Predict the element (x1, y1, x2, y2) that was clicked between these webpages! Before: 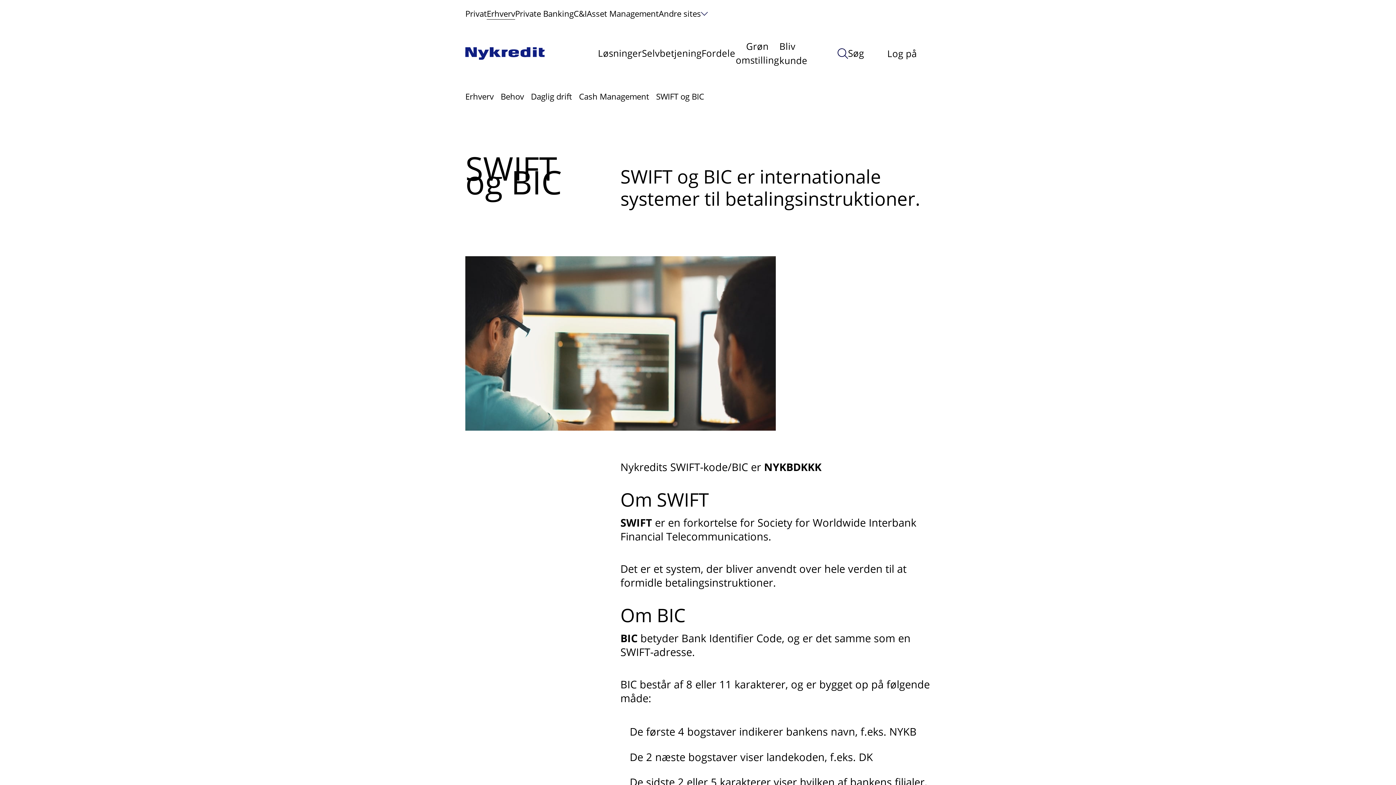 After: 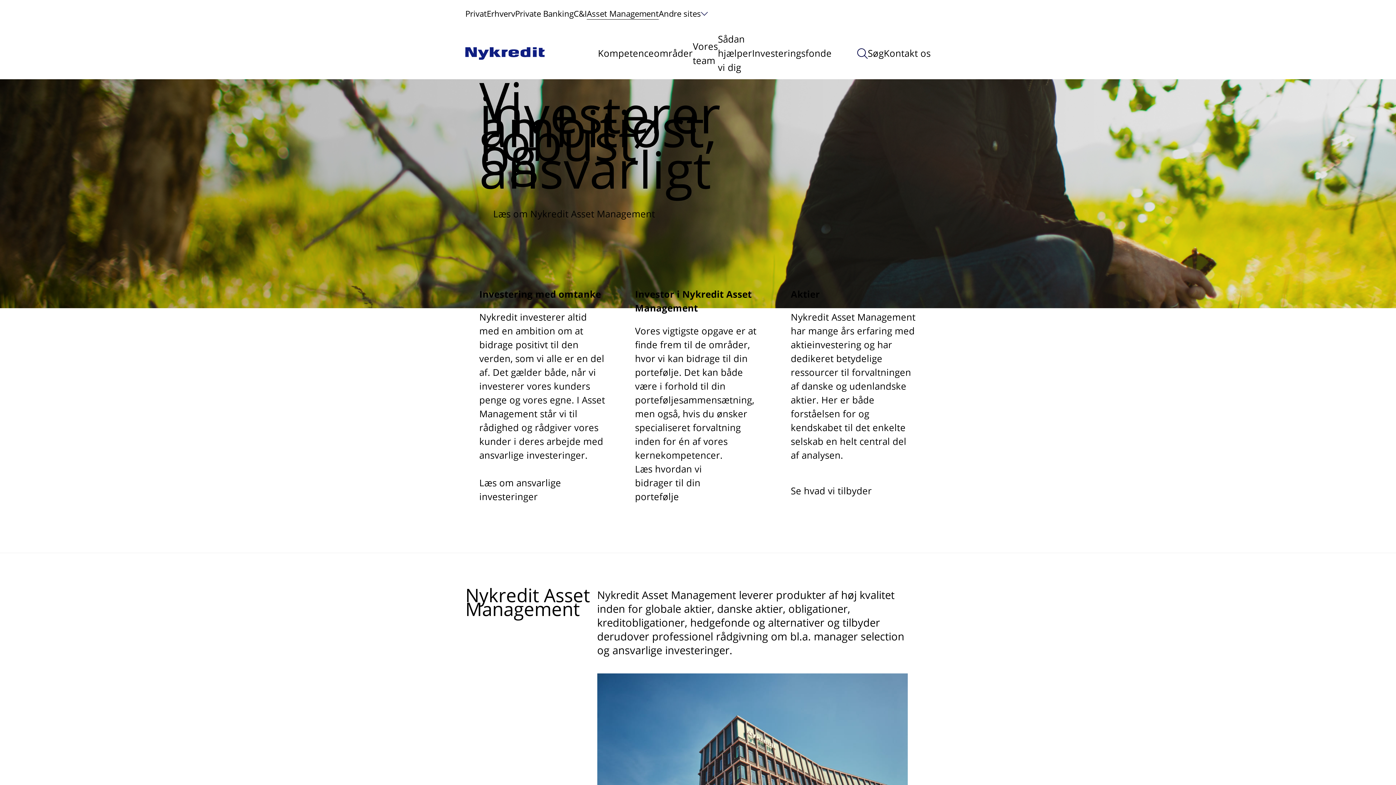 Action: bbox: (586, 8, 658, 19) label: Asset Management